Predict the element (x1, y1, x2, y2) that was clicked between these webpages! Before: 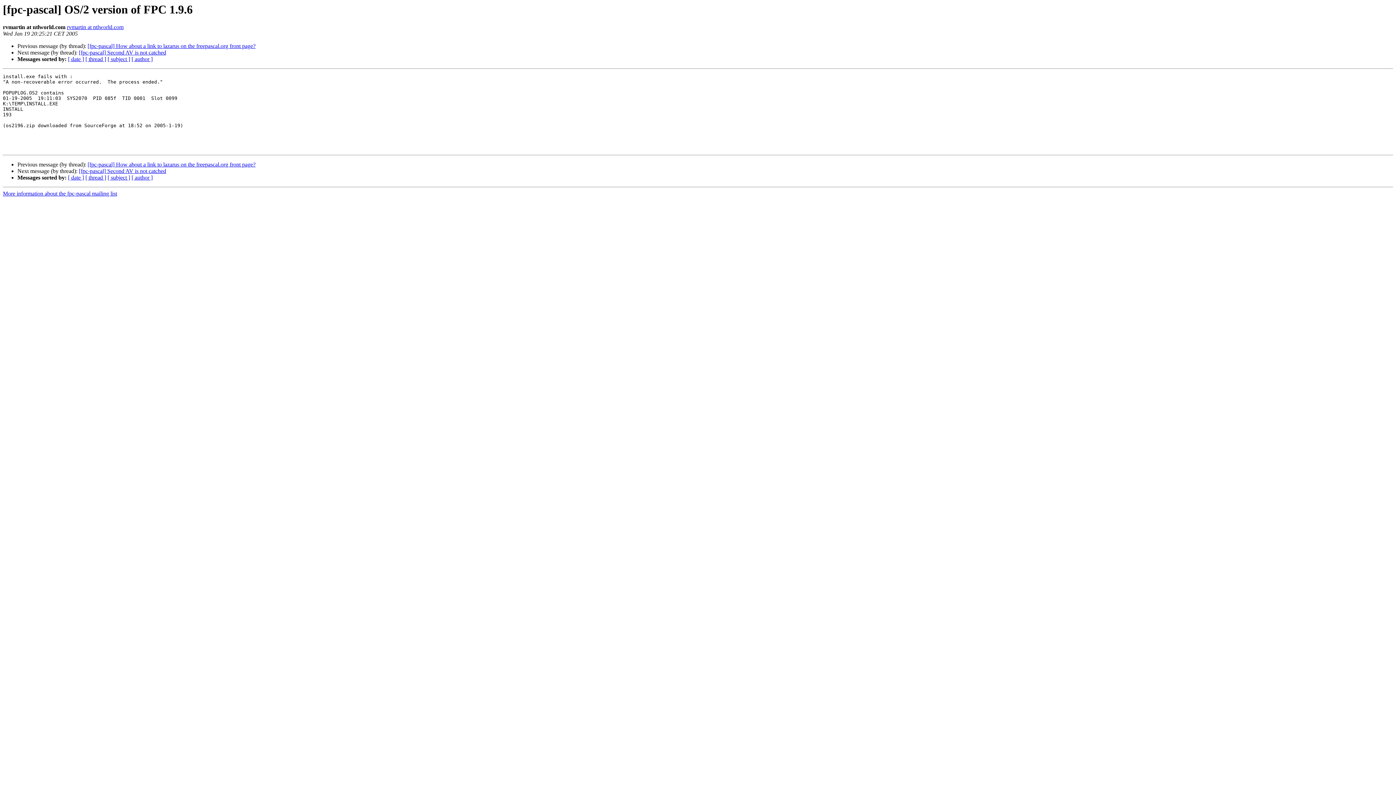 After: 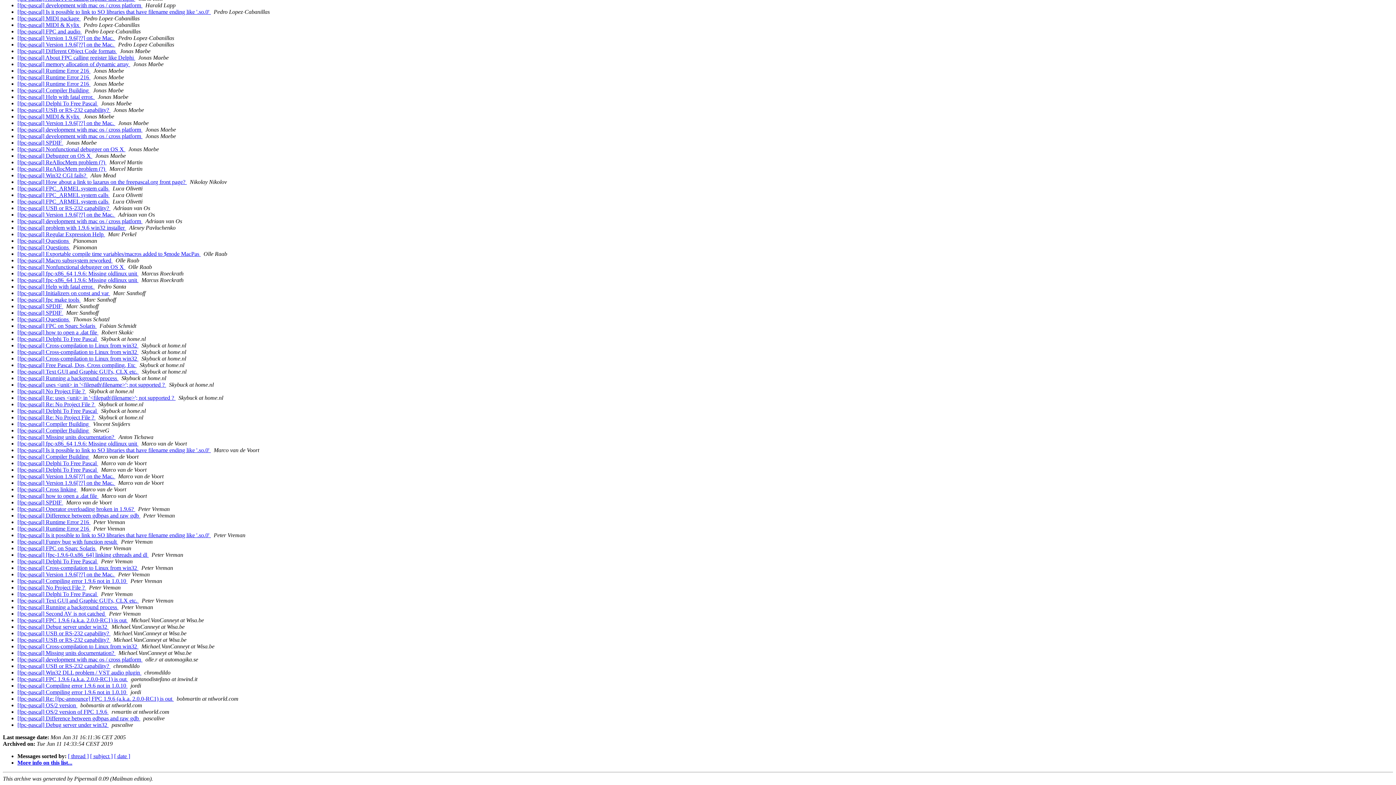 Action: label: [ author ] bbox: (131, 56, 152, 62)